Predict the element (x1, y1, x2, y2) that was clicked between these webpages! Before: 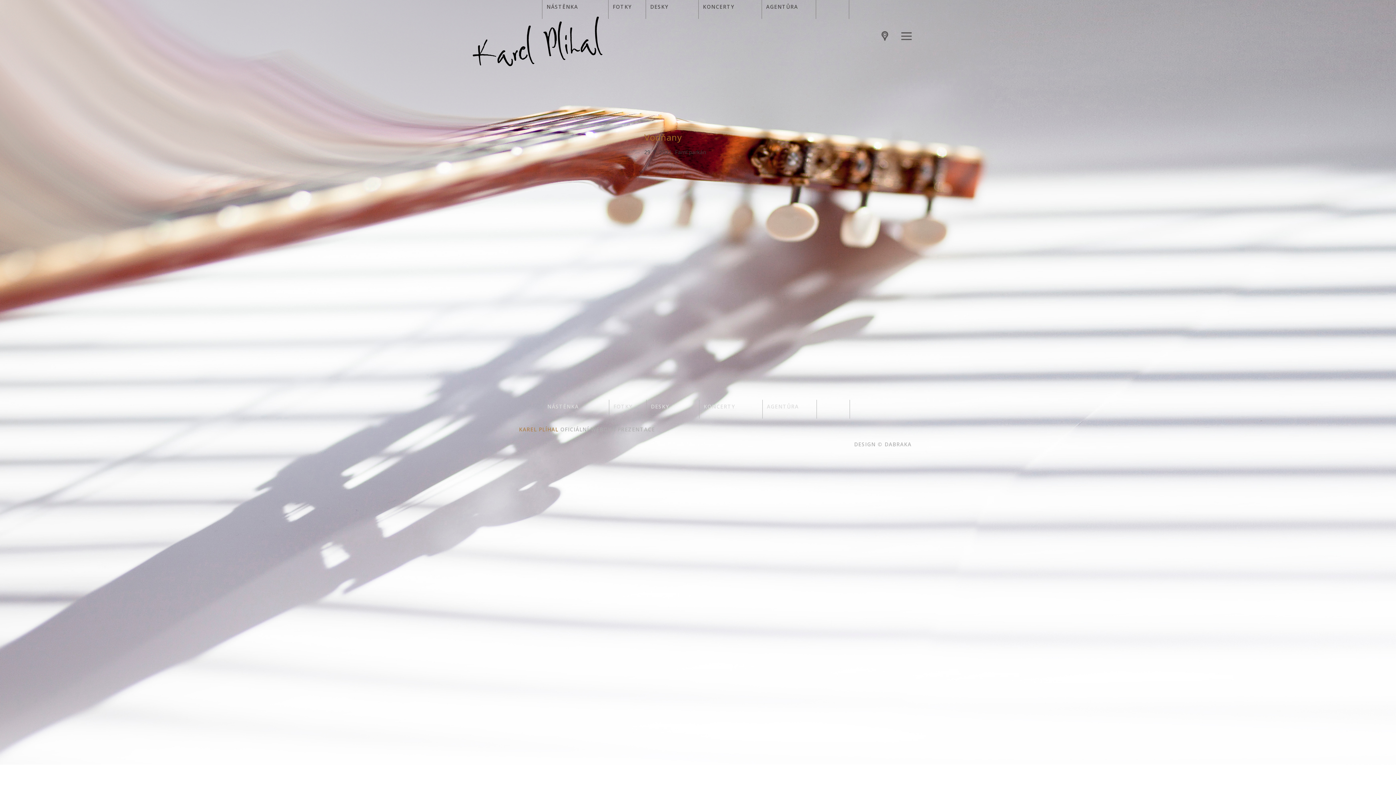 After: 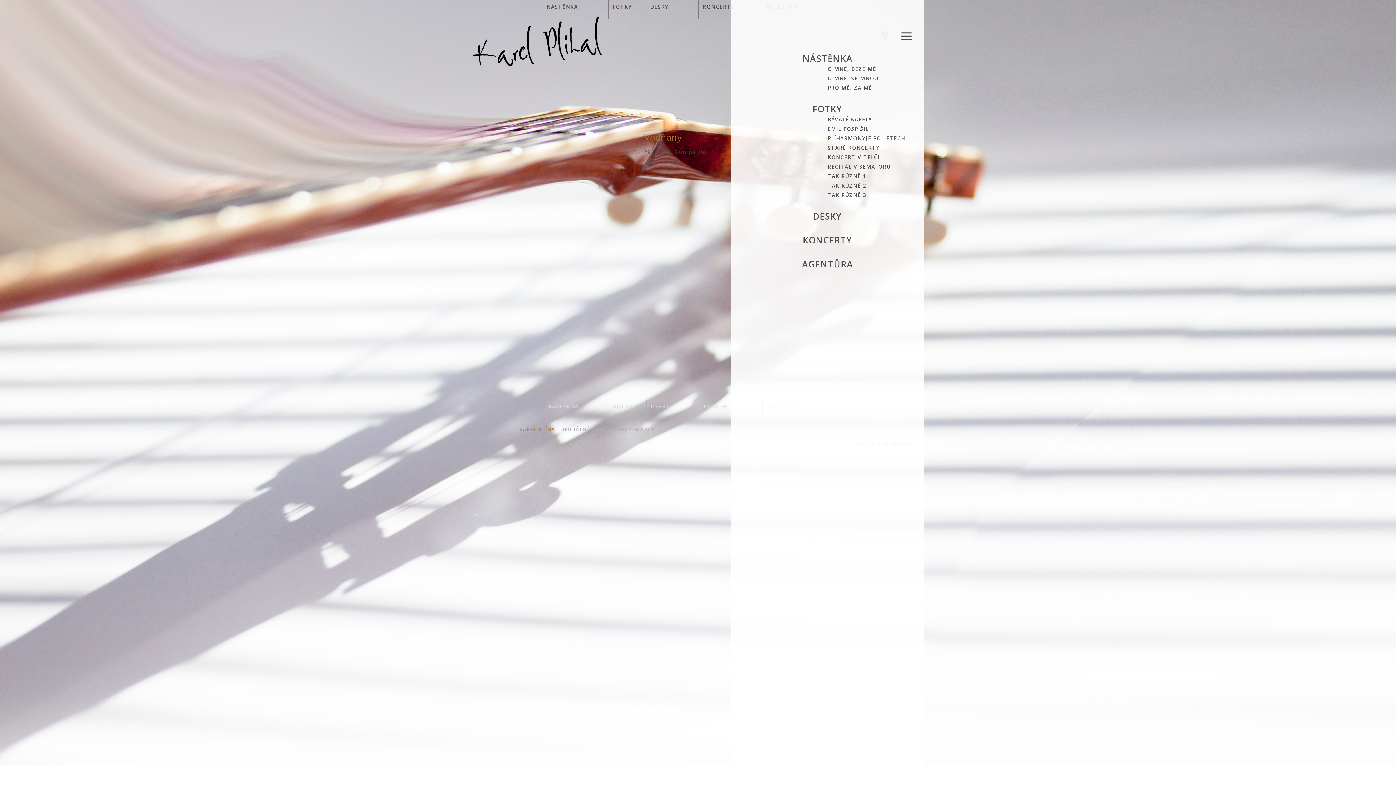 Action: bbox: (901, 31, 911, 40)